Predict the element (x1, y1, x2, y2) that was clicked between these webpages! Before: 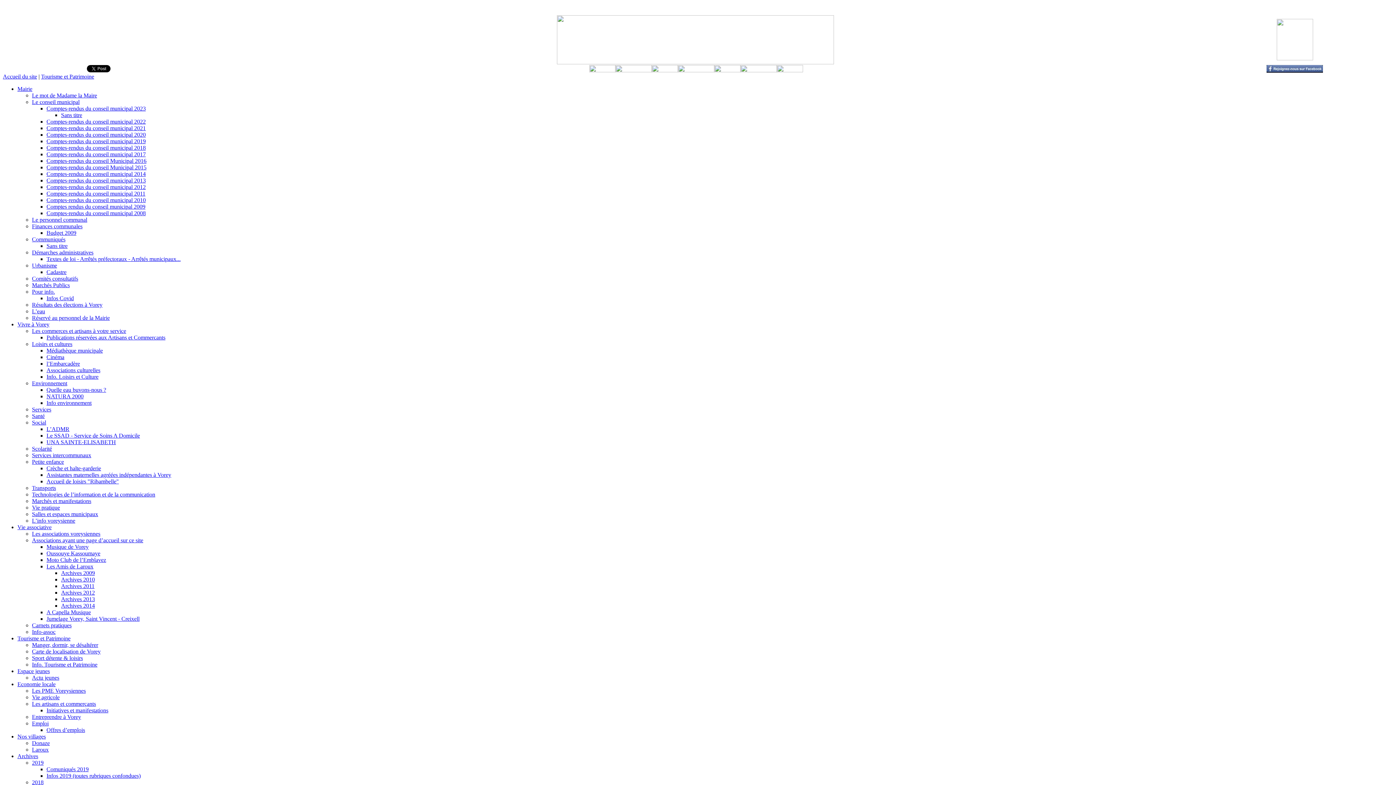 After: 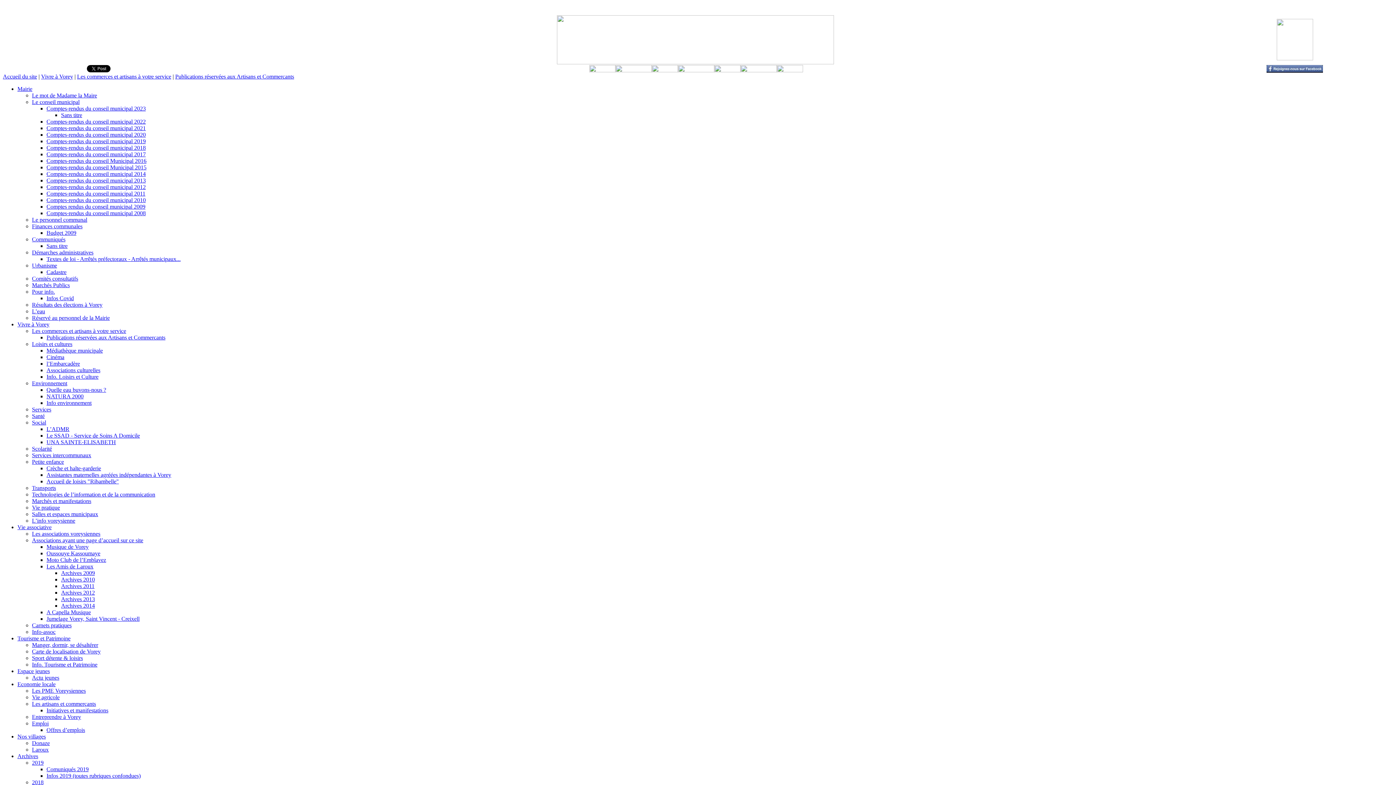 Action: bbox: (46, 334, 165, 340) label: Publications réservées aux Artisans et Commercants